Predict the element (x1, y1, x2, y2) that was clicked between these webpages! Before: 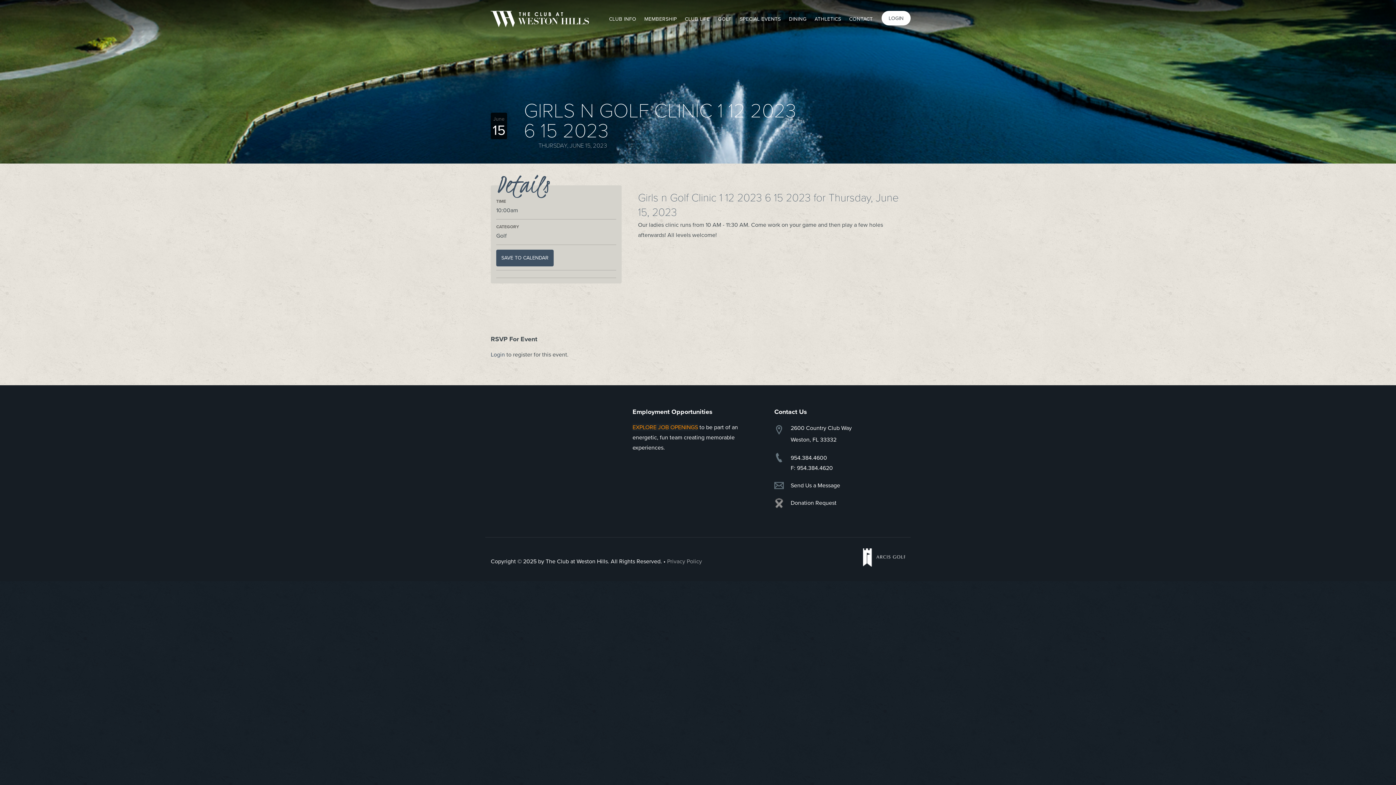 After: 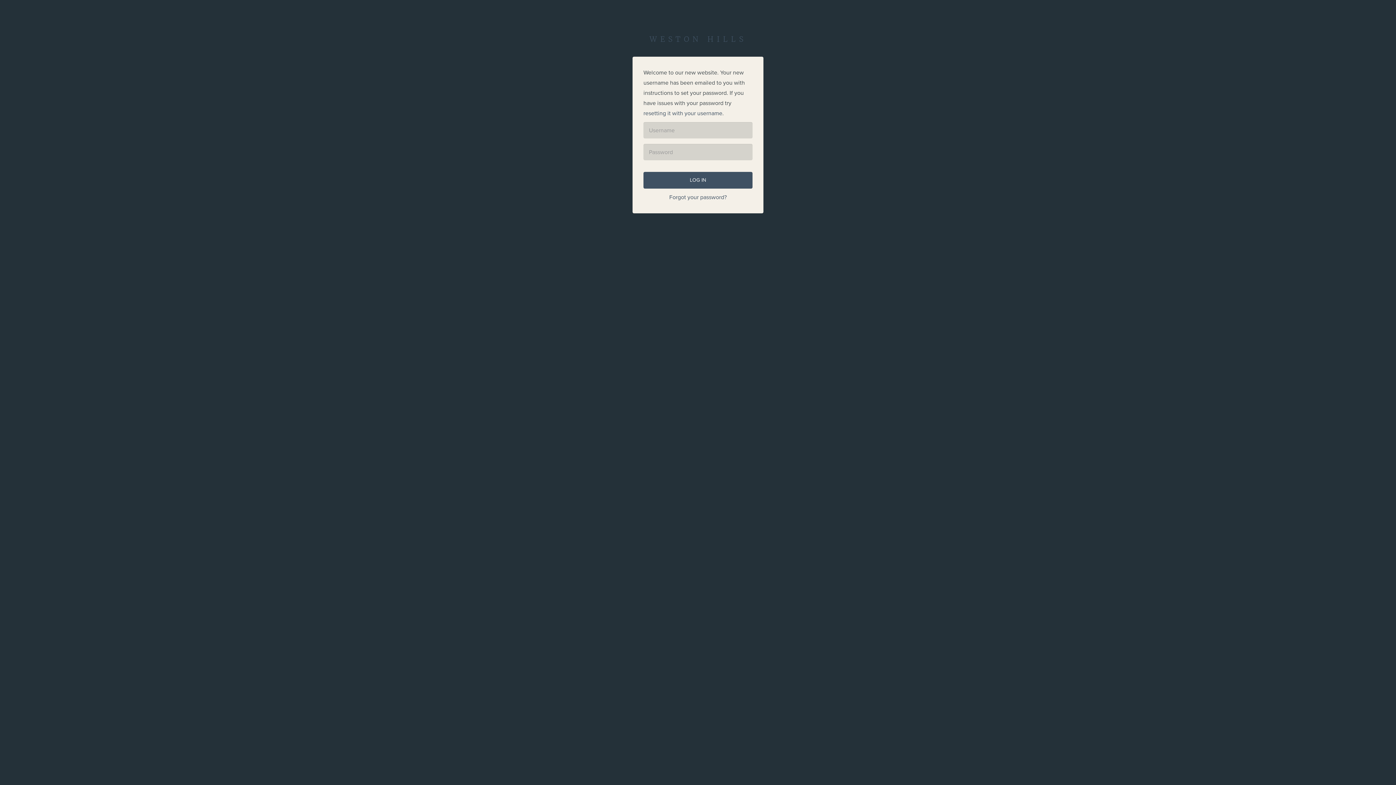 Action: bbox: (490, 351, 505, 358) label: Login